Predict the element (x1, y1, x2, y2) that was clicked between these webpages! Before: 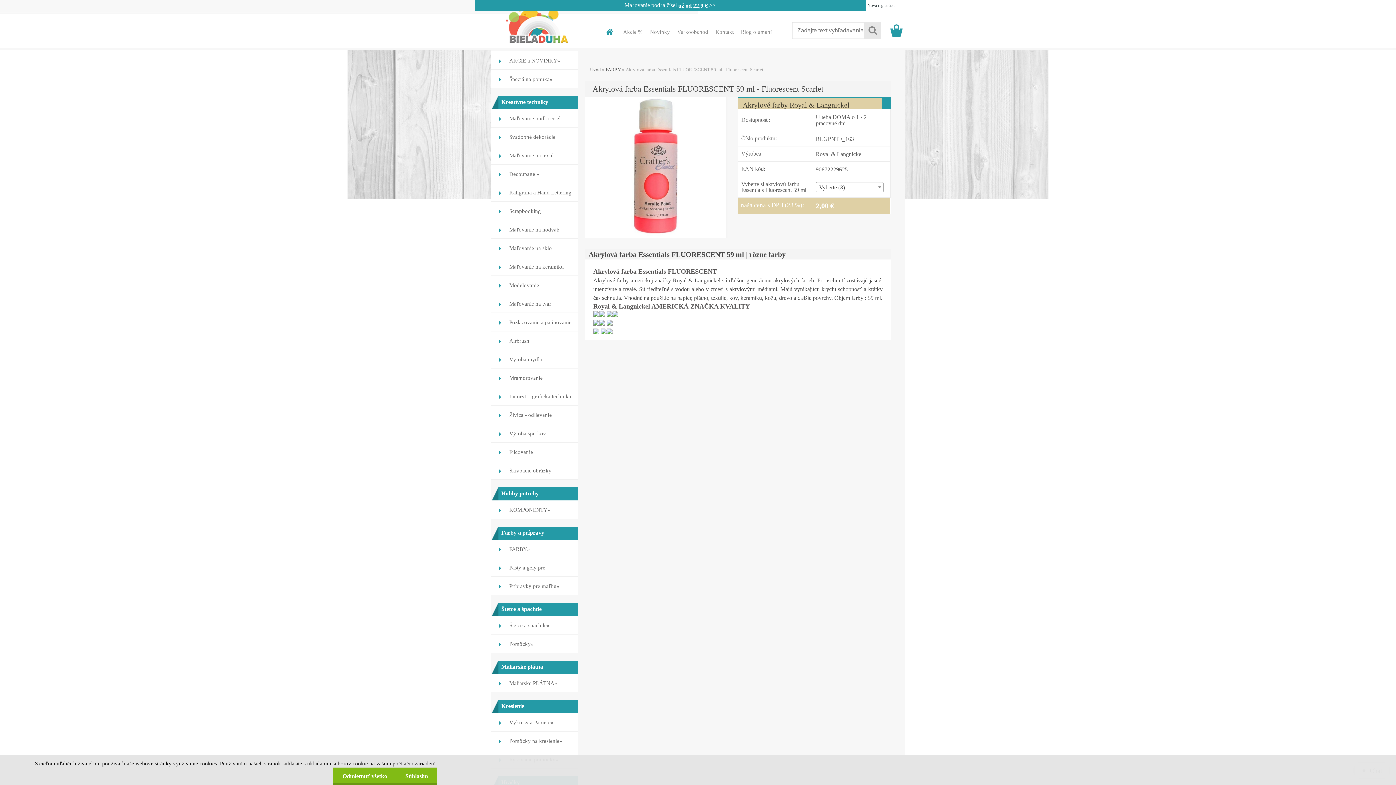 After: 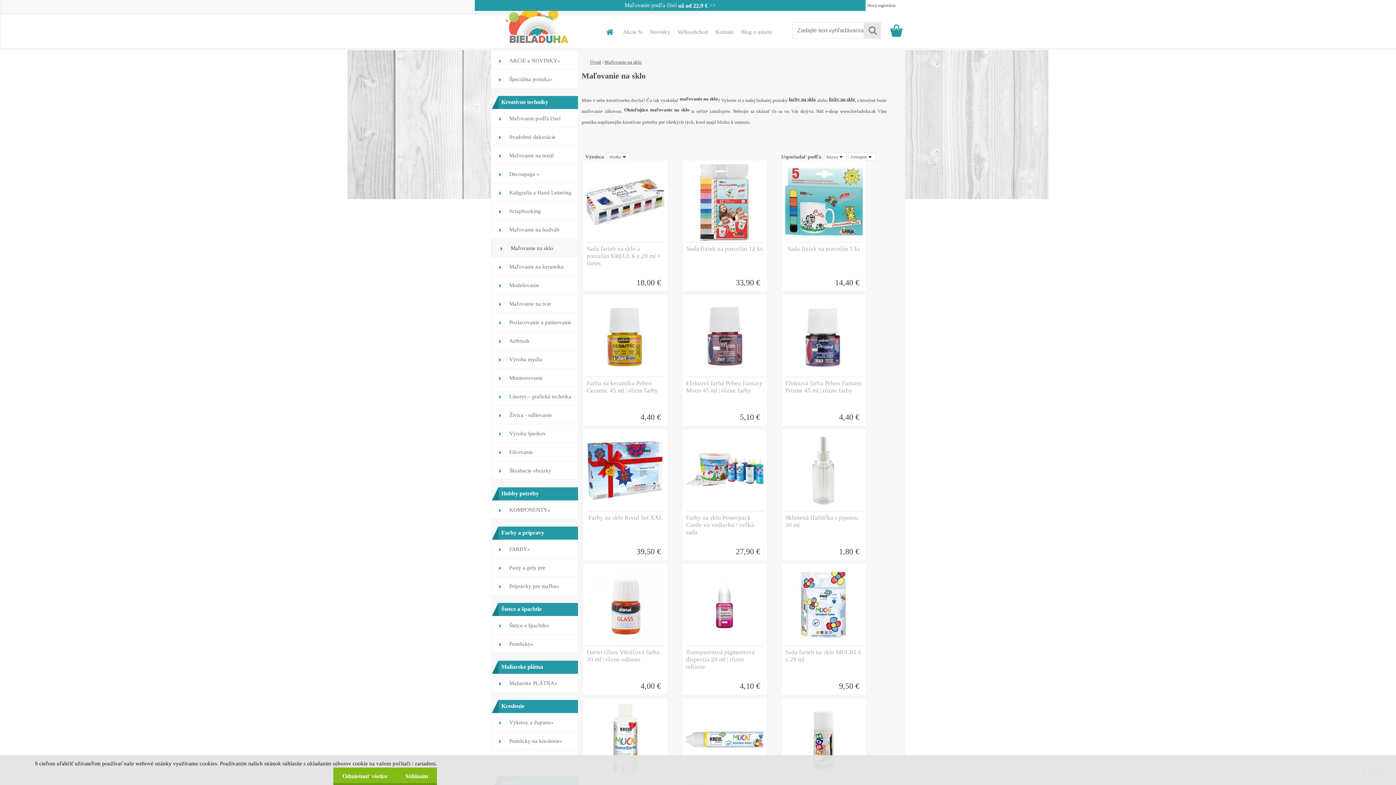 Action: label: Maľovanie na sklo bbox: (490, 238, 578, 257)